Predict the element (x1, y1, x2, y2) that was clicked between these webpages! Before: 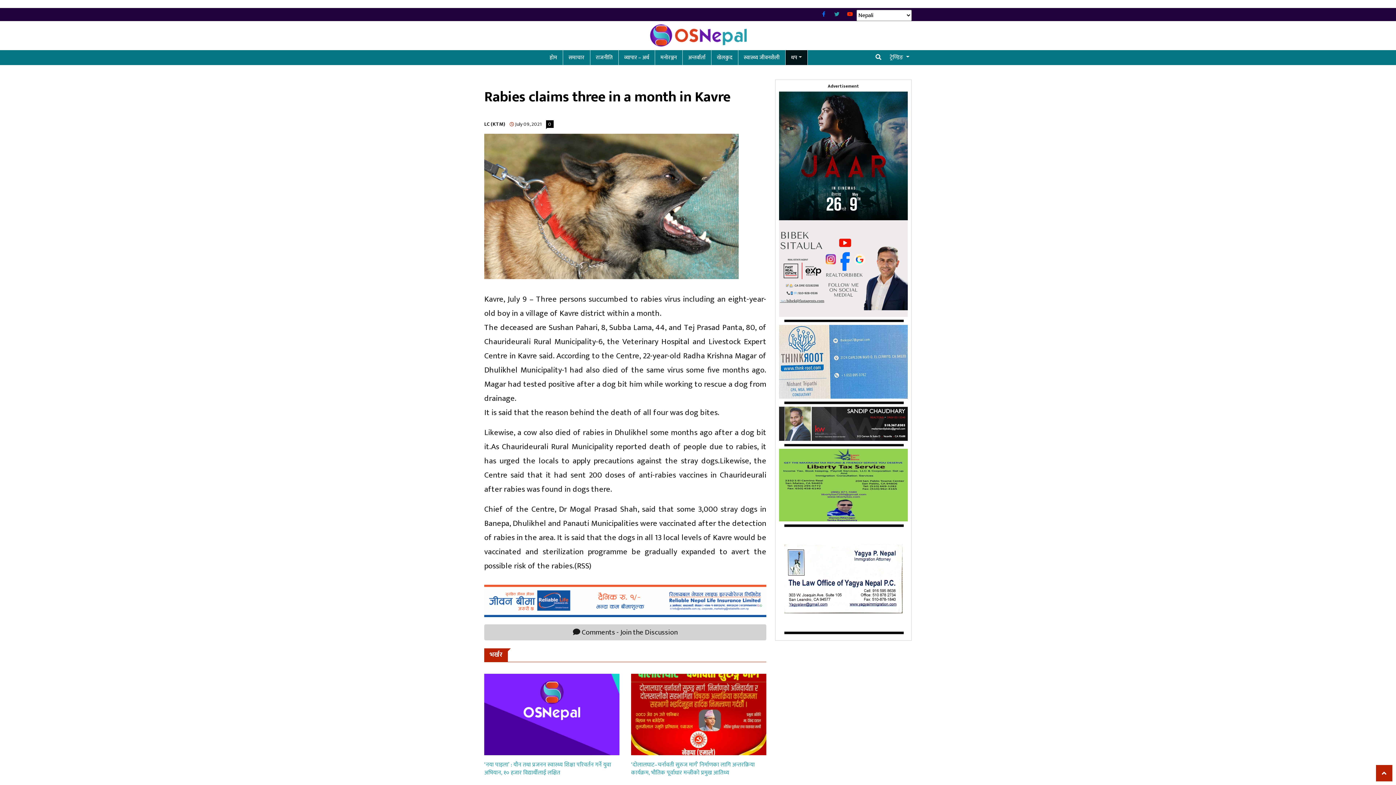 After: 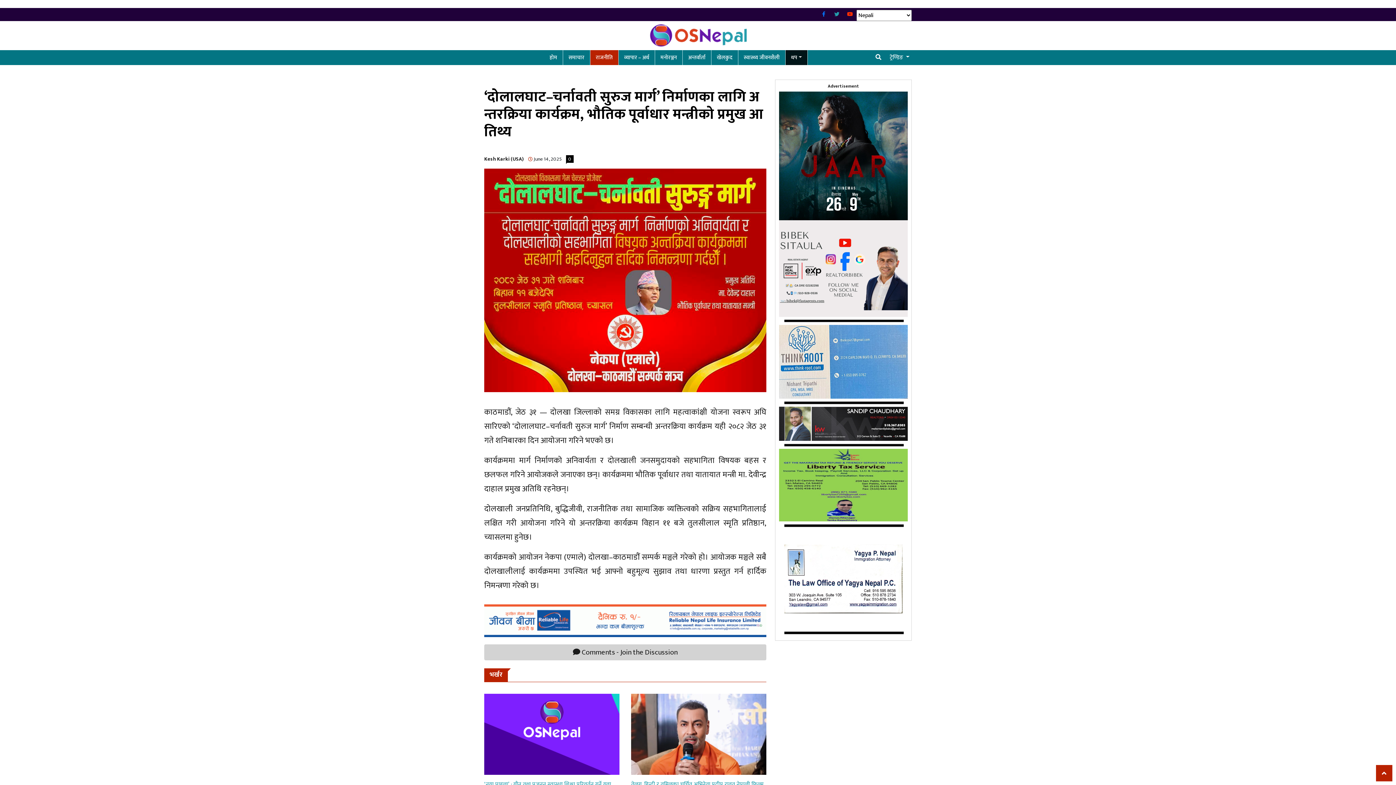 Action: label: ‘दोलालघाट–चर्नावती सुरुज मार्ग’ निर्माणका लागि अन्तरक्रिया कार्यक्रम, भौतिक पूर्वाधार मन्त्रीको प्रमुख आतिथ्य bbox: (631, 760, 754, 778)